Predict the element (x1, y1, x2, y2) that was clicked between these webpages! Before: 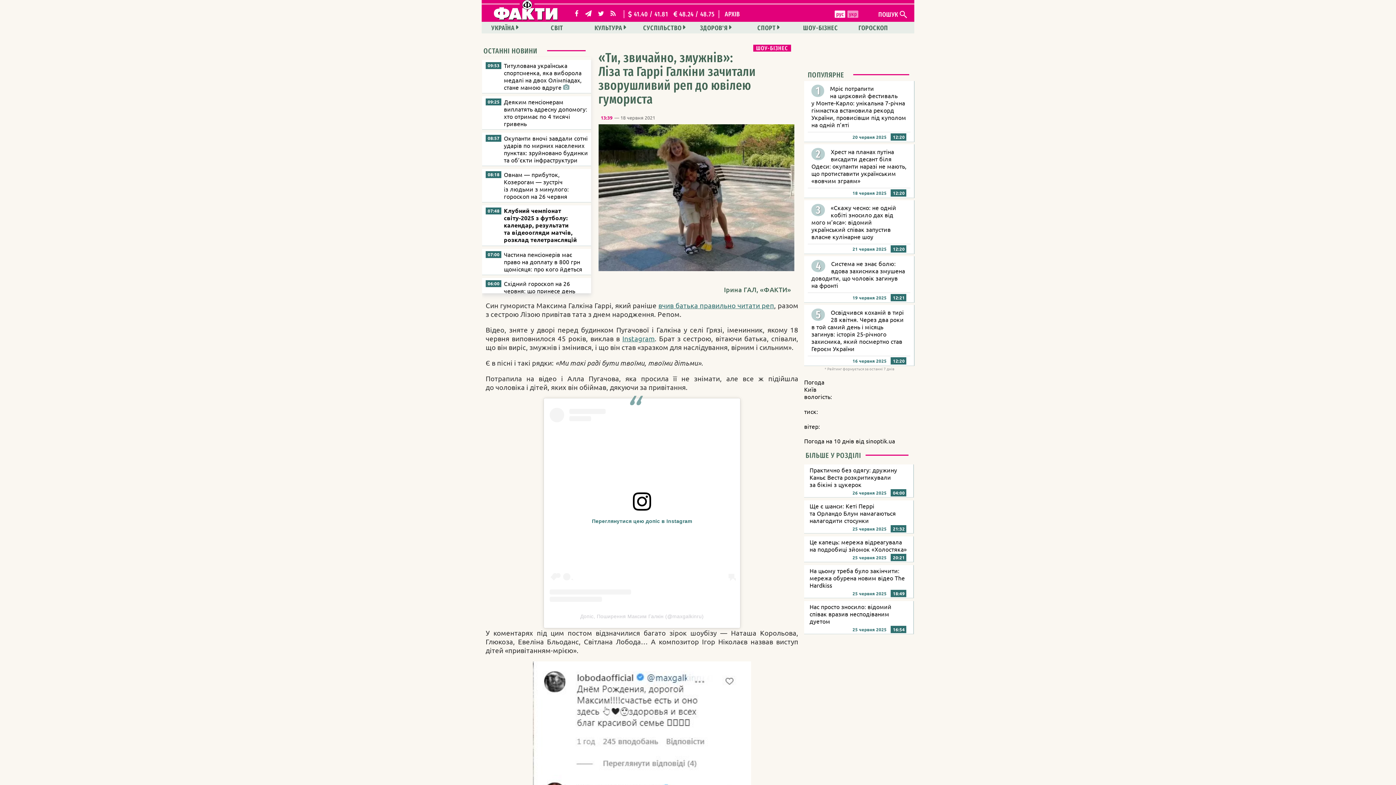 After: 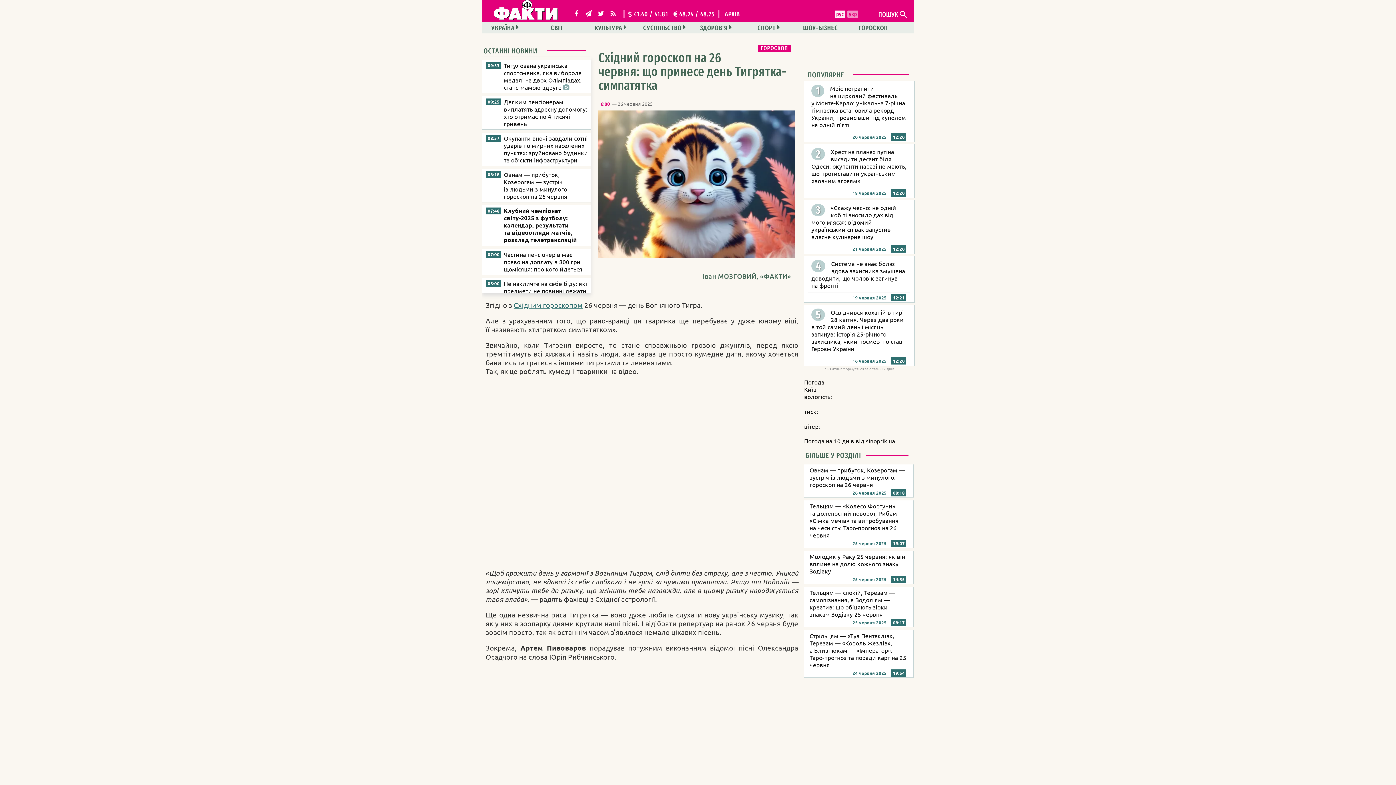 Action: bbox: (482, 278, 595, 304) label: Східний гороскоп на 26 червня: що принесе день Тигрятка-симпатятка